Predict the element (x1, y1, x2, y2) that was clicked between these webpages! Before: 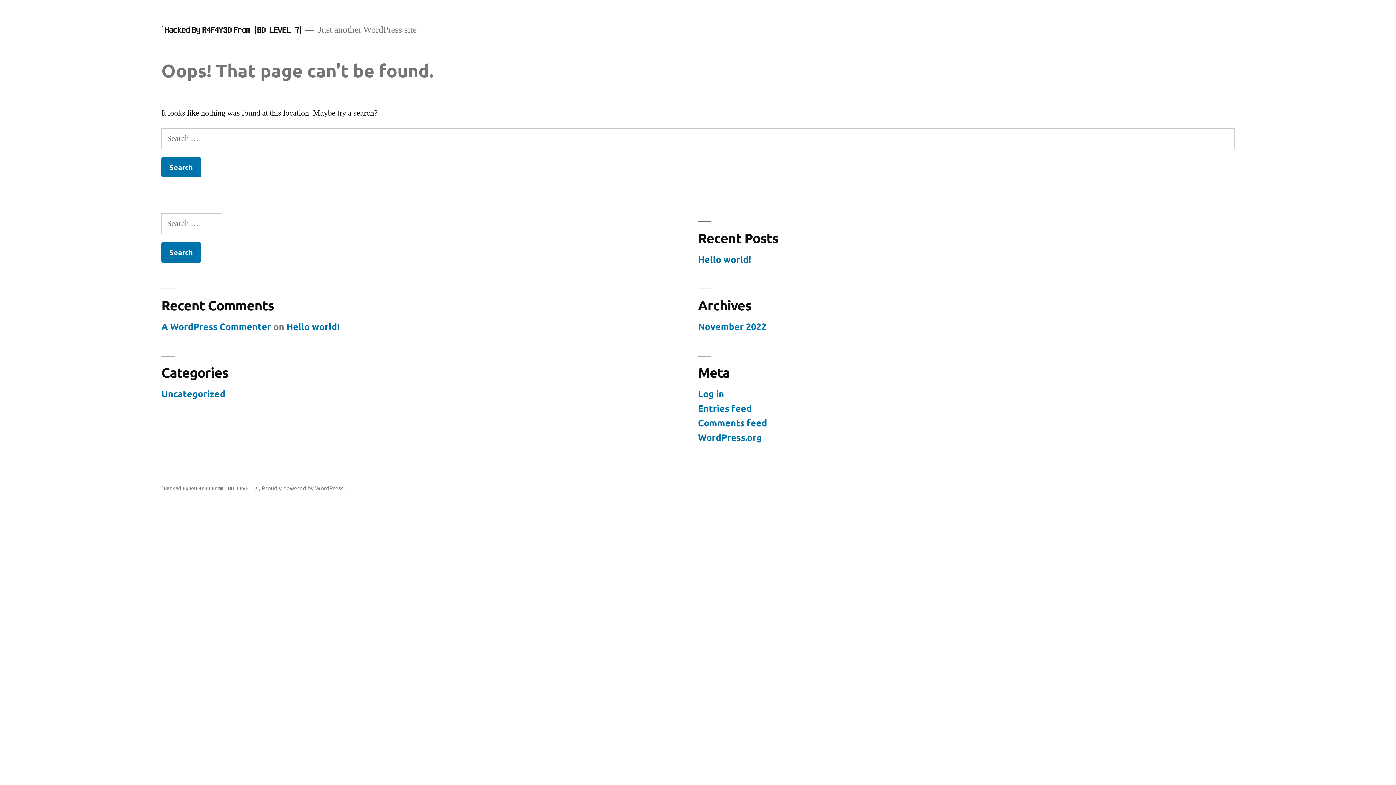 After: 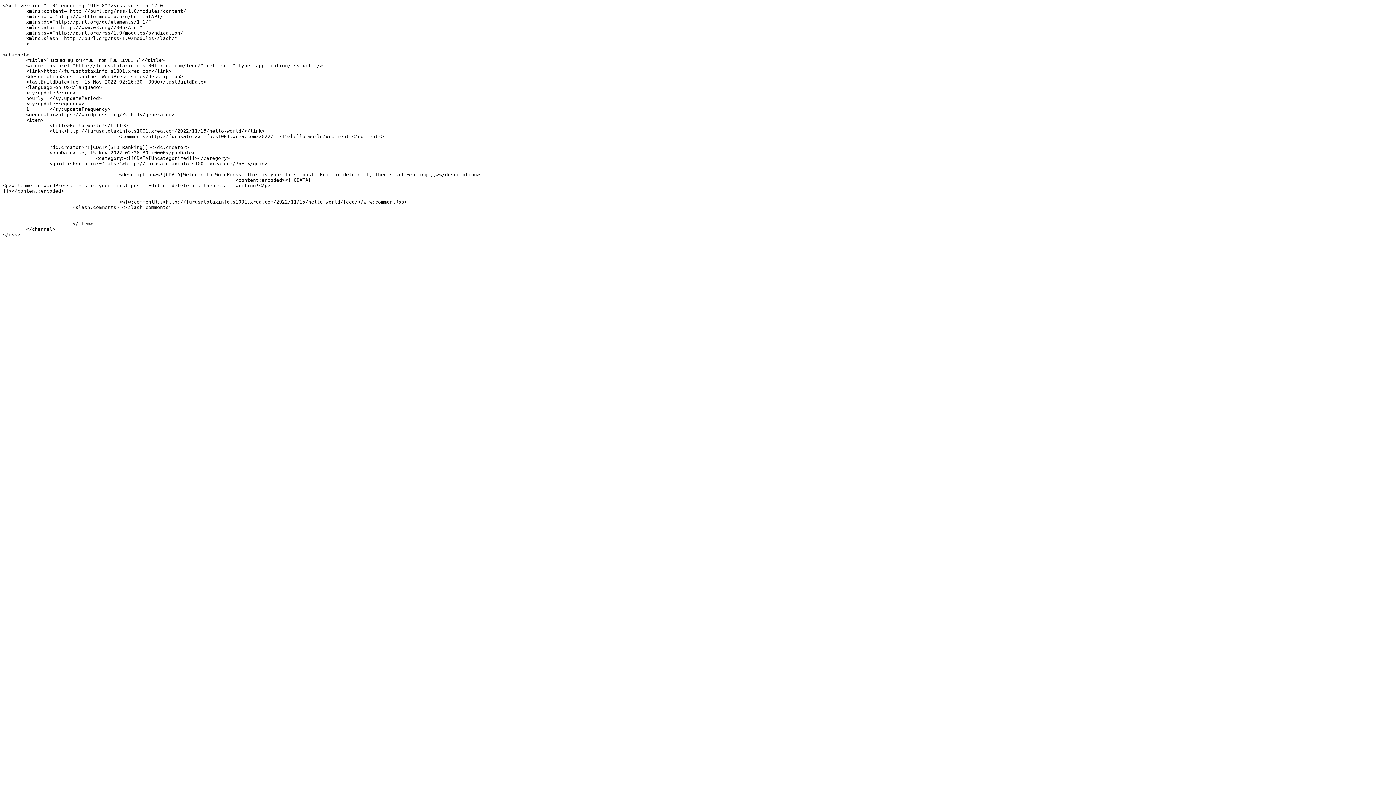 Action: bbox: (698, 402, 752, 414) label: Entries feed